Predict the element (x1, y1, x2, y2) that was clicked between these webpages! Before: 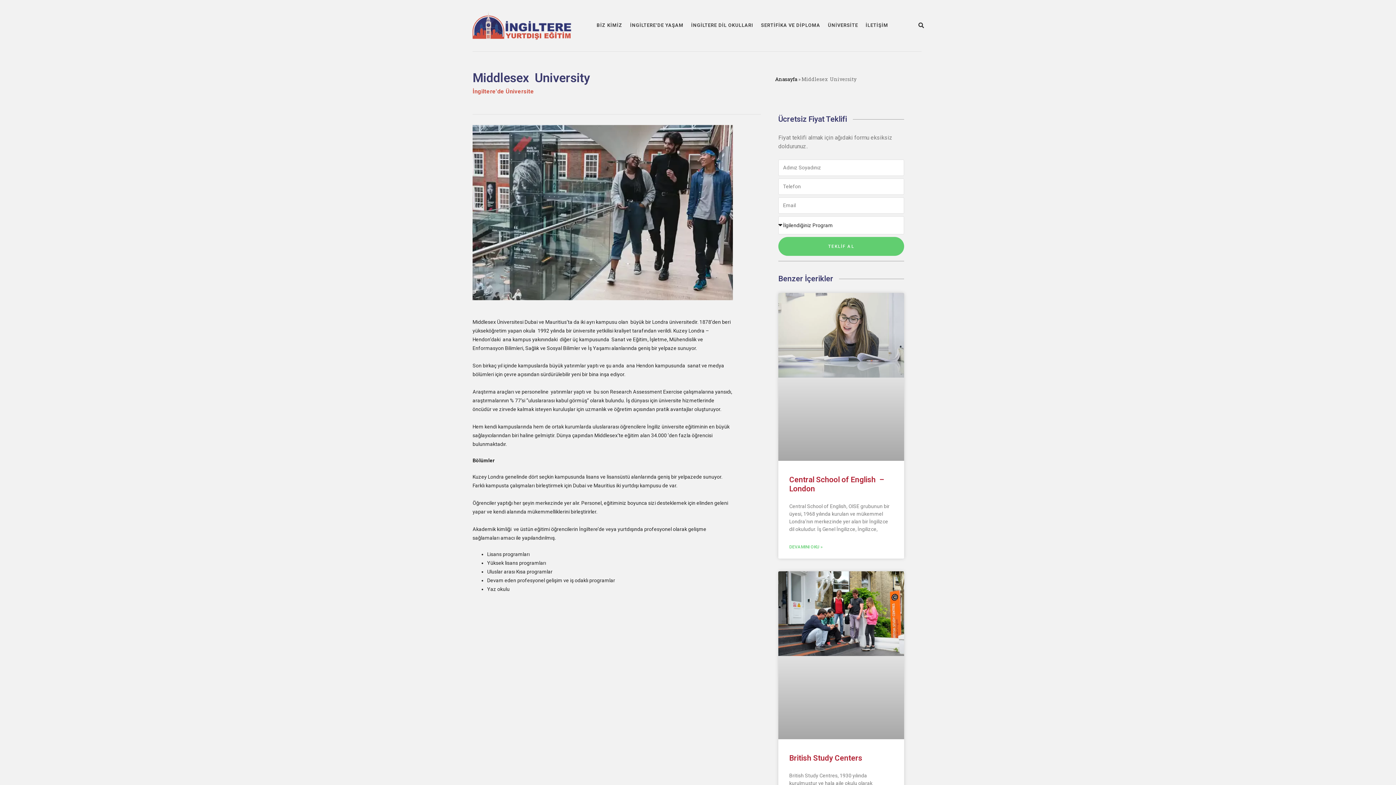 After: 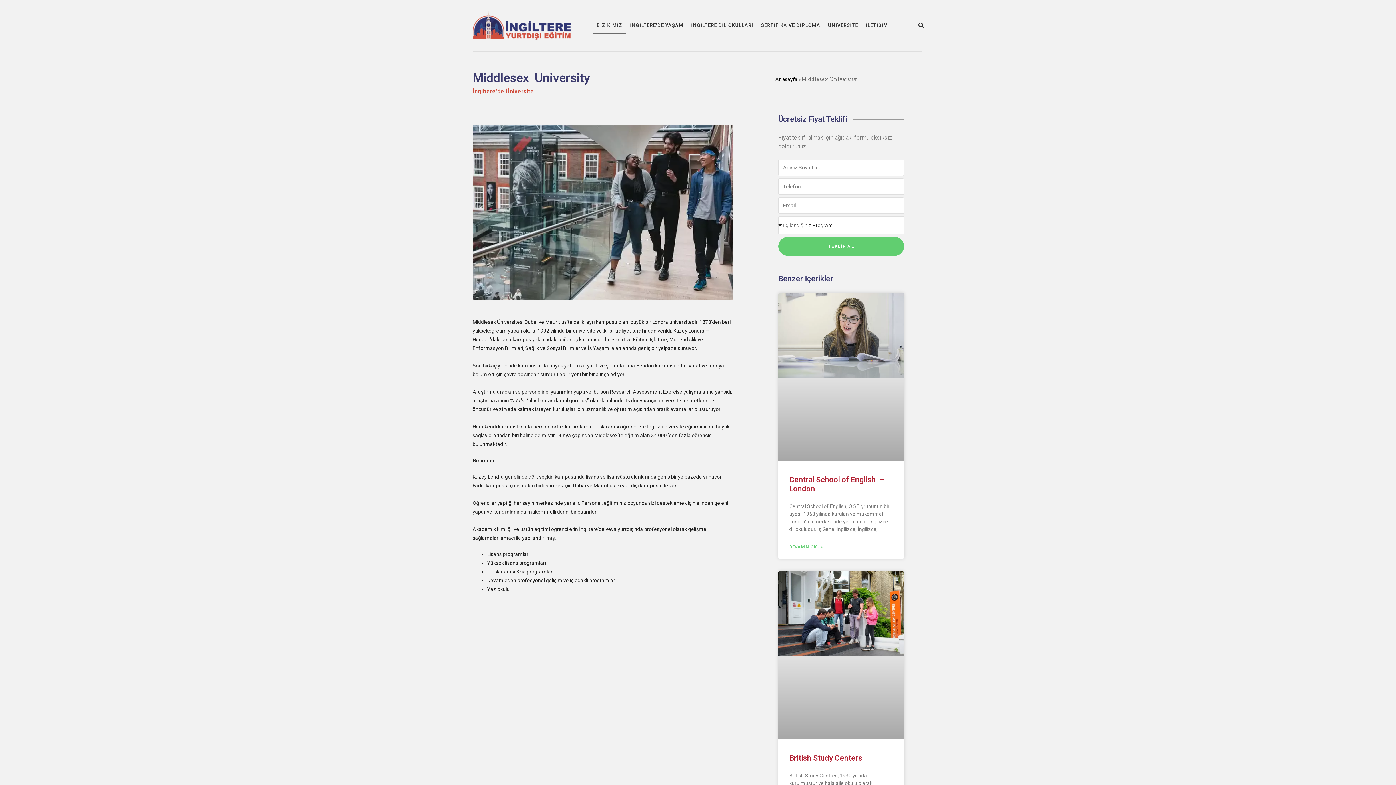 Action: bbox: (593, 17, 625, 33) label: BİZ KİMİZ